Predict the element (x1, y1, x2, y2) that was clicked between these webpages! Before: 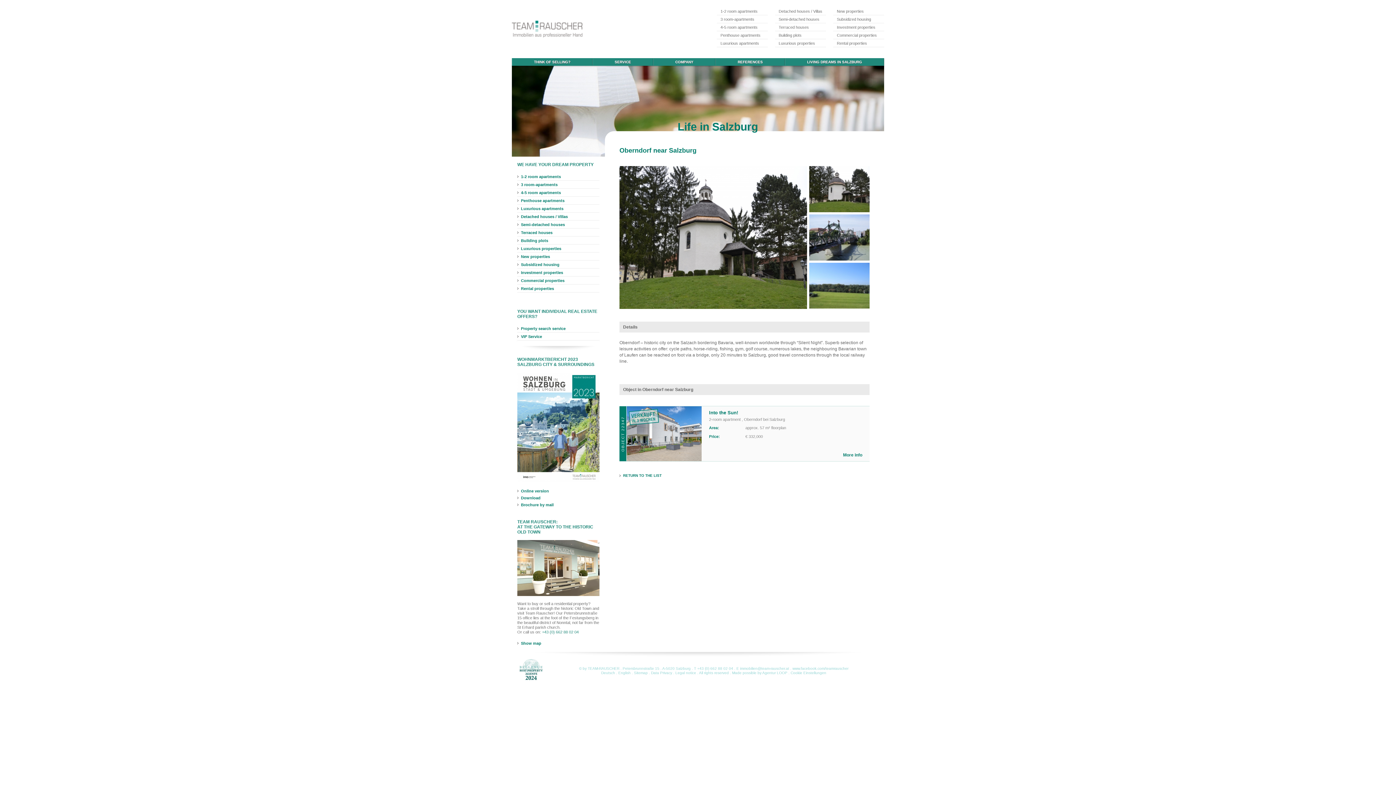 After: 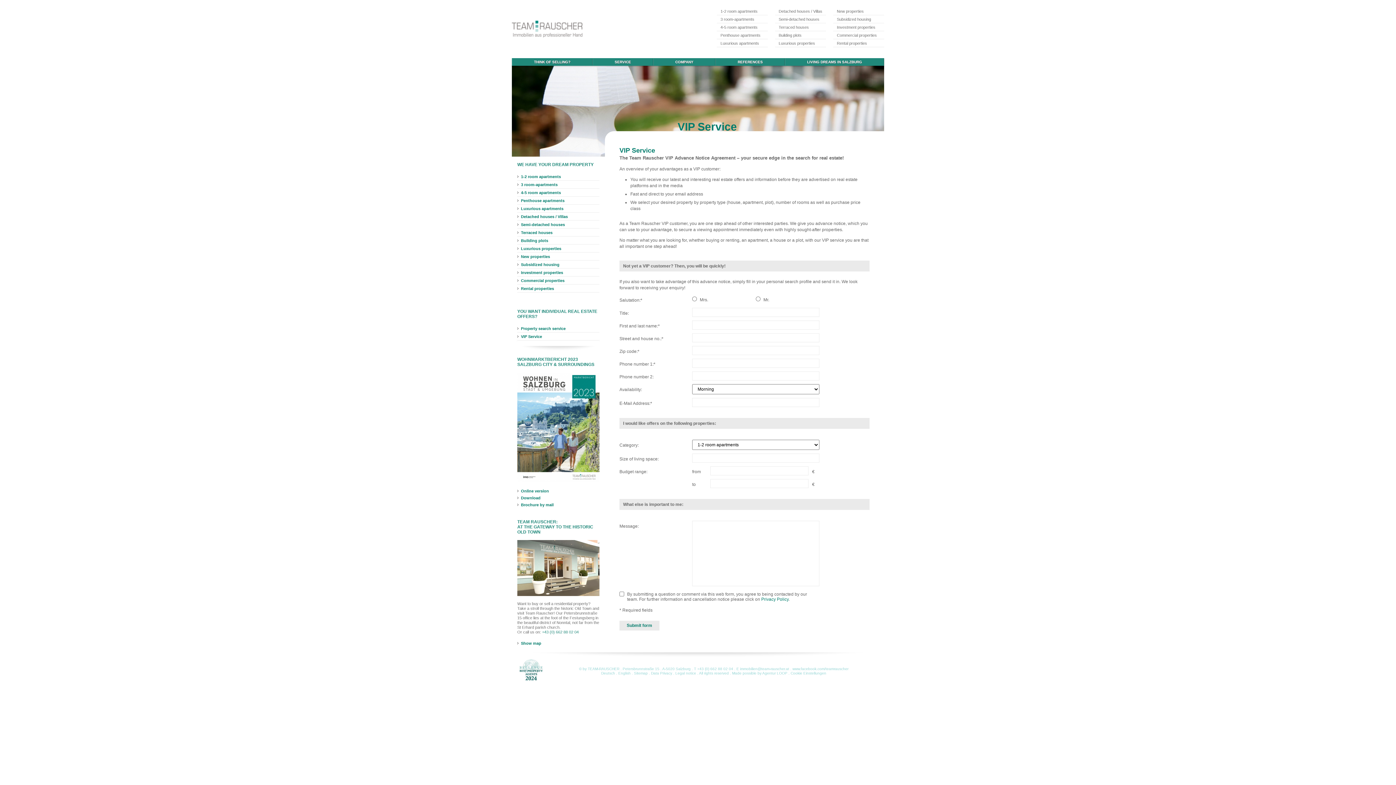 Action: label: VIP Service bbox: (517, 332, 599, 340)